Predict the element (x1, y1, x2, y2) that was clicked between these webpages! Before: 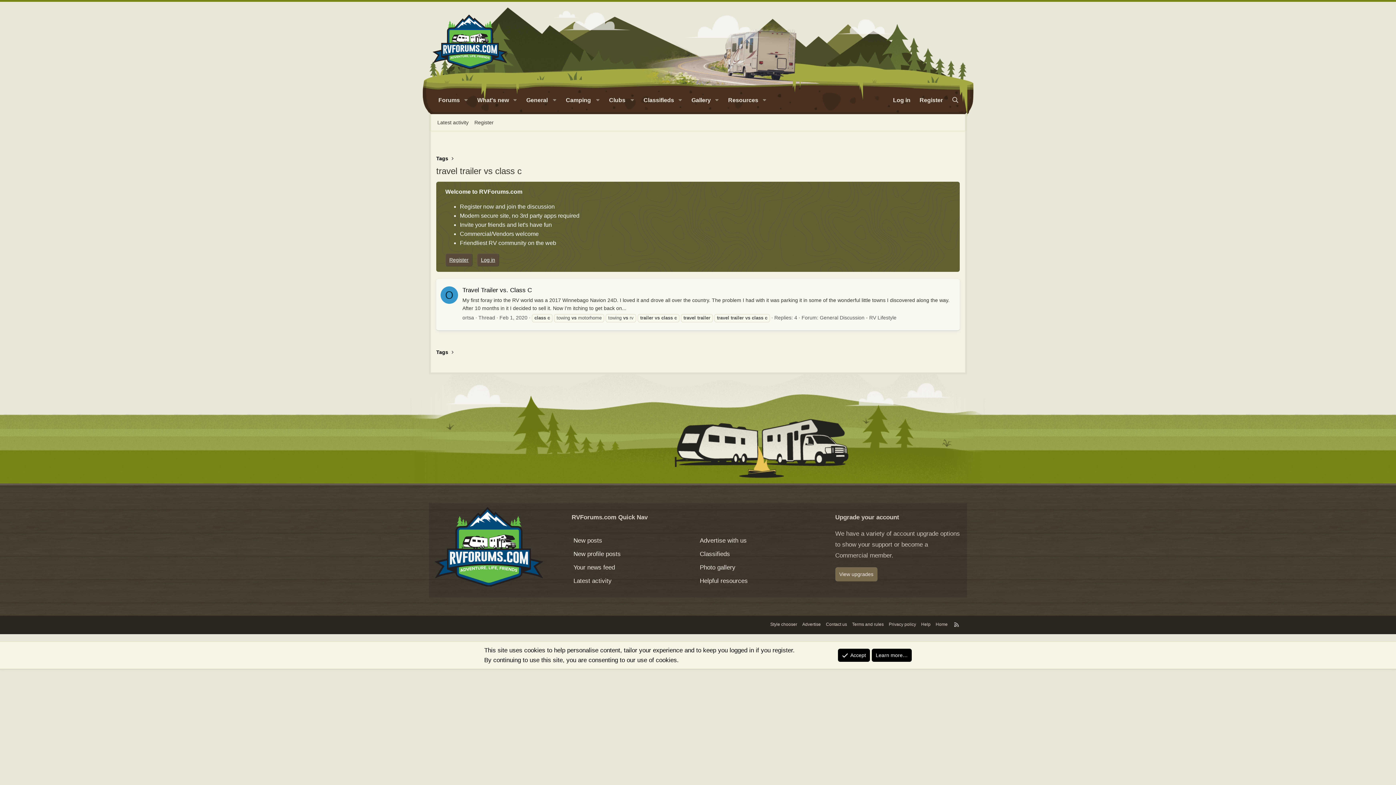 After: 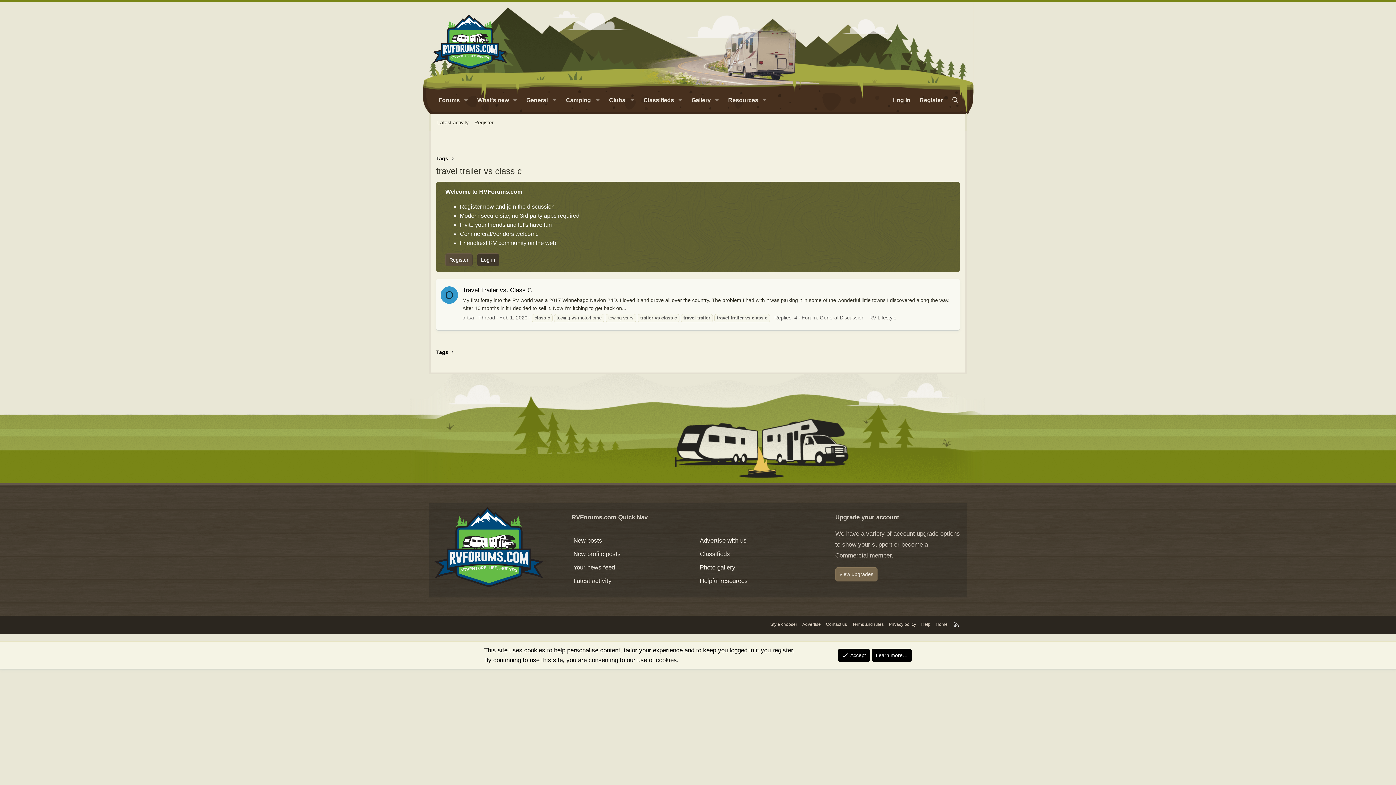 Action: bbox: (477, 256, 499, 262) label: Log in